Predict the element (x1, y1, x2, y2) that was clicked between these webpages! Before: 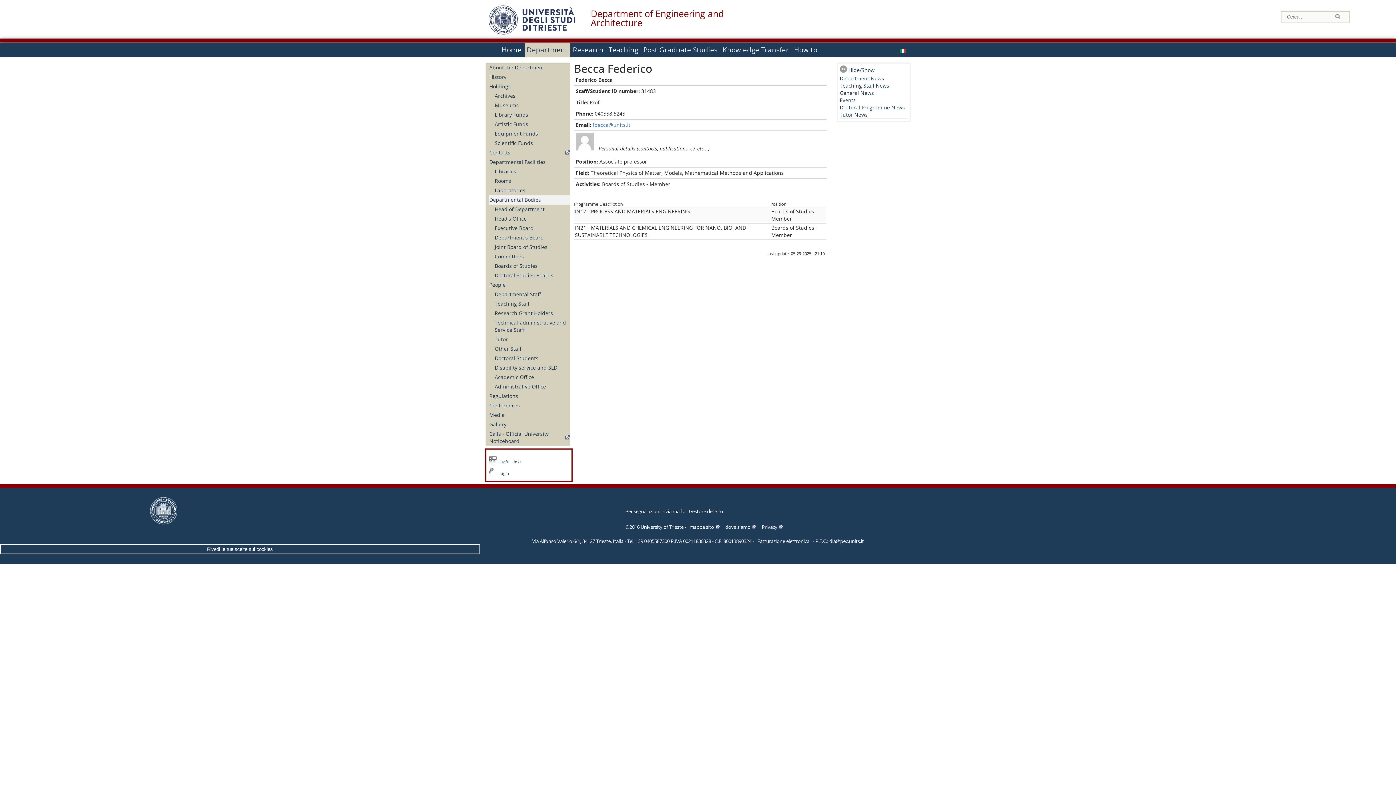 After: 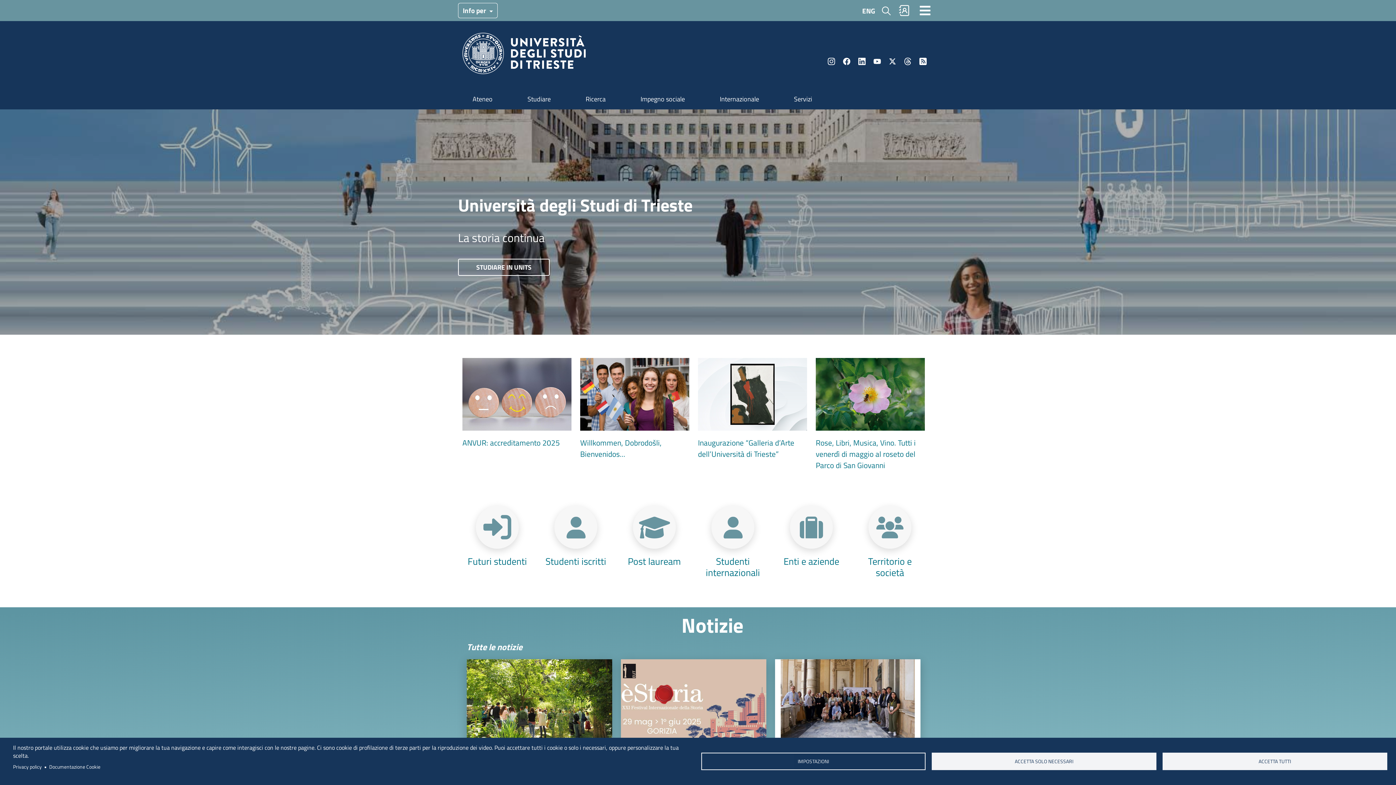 Action: bbox: (488, 29, 575, 36)